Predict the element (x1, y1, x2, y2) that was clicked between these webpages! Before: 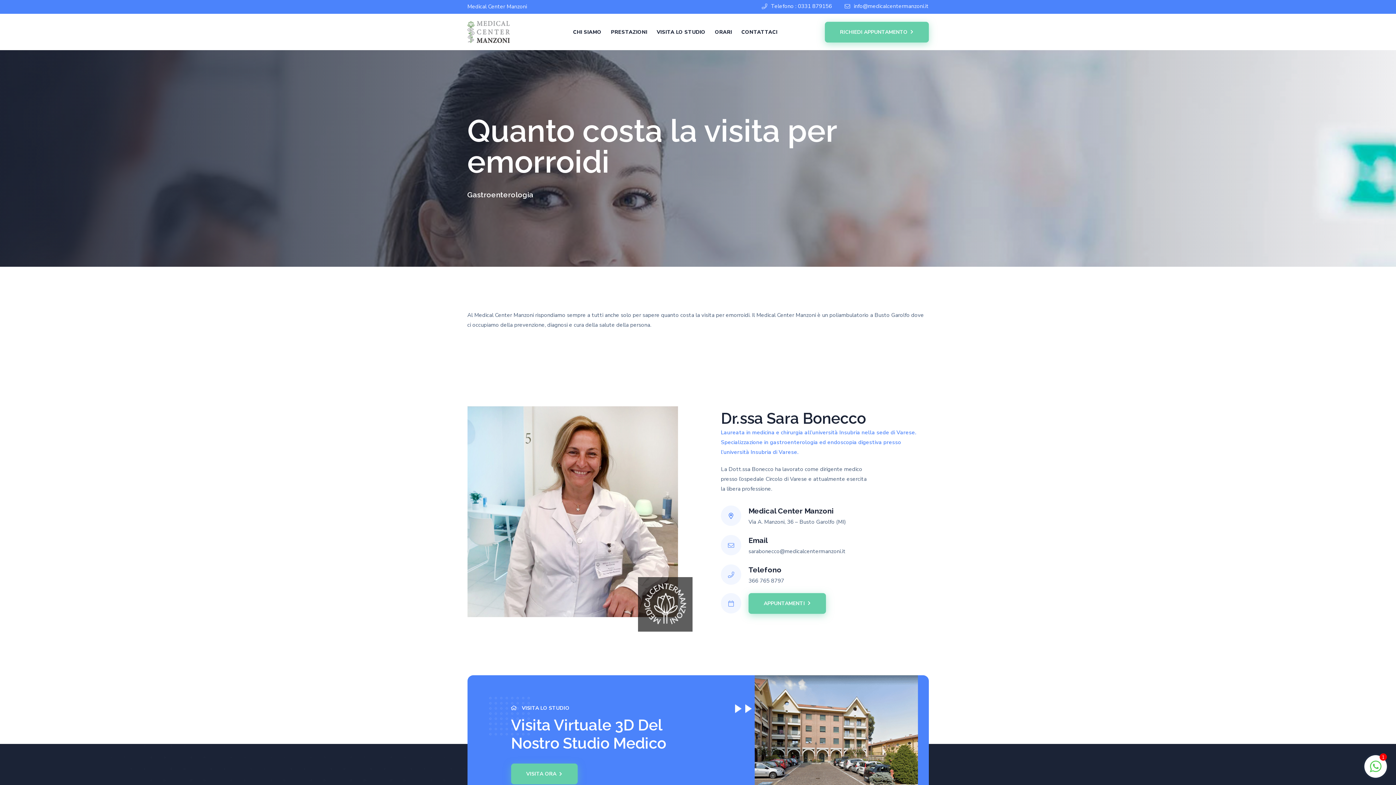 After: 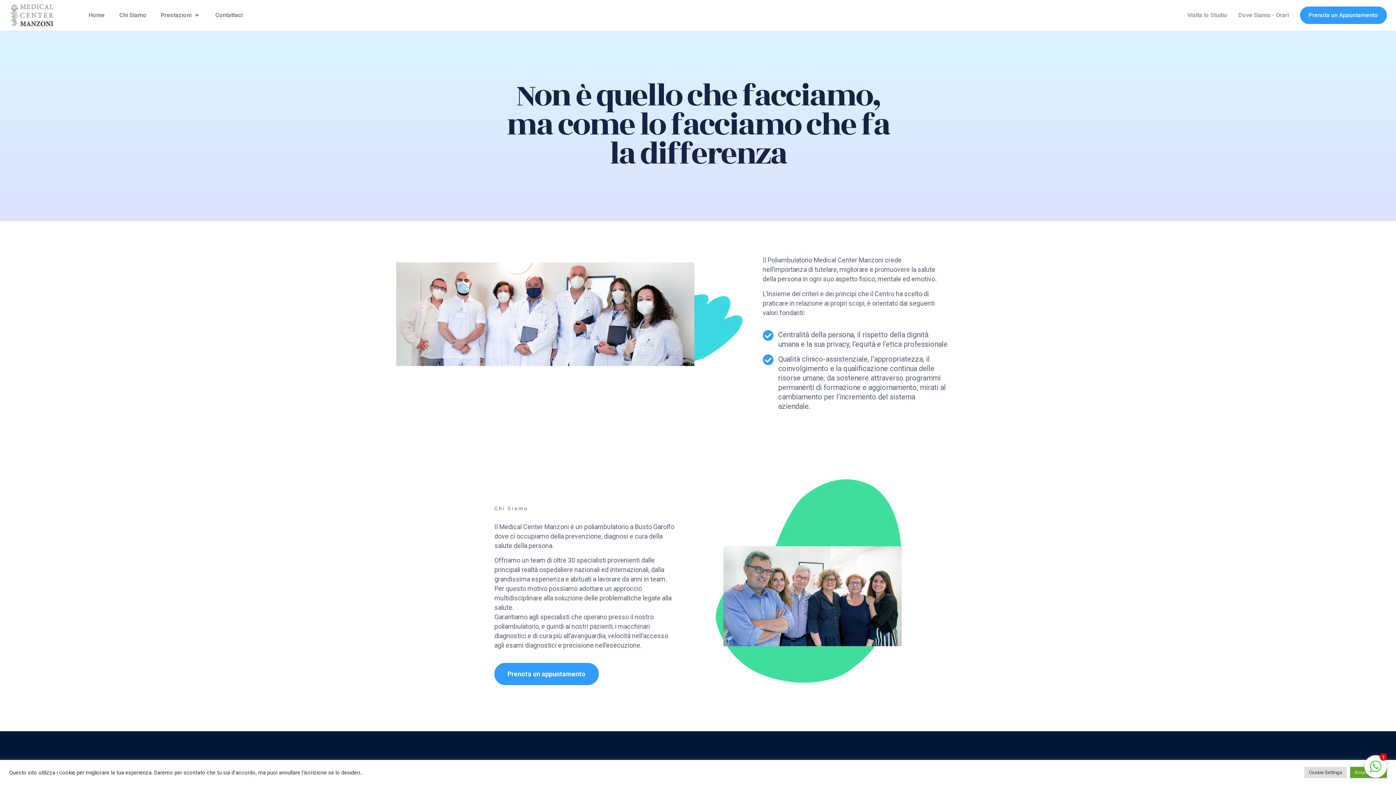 Action: label: CHI SIAMO bbox: (570, 22, 604, 41)